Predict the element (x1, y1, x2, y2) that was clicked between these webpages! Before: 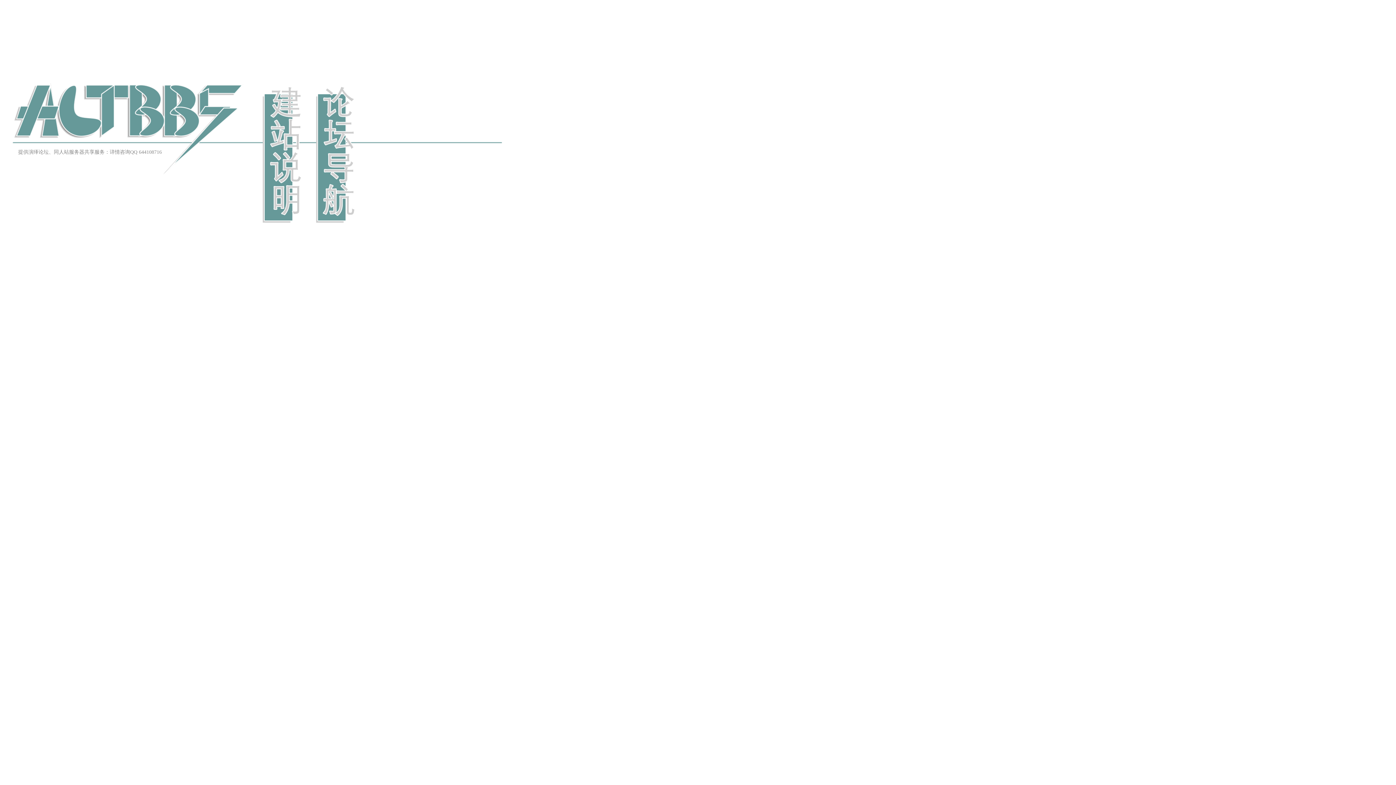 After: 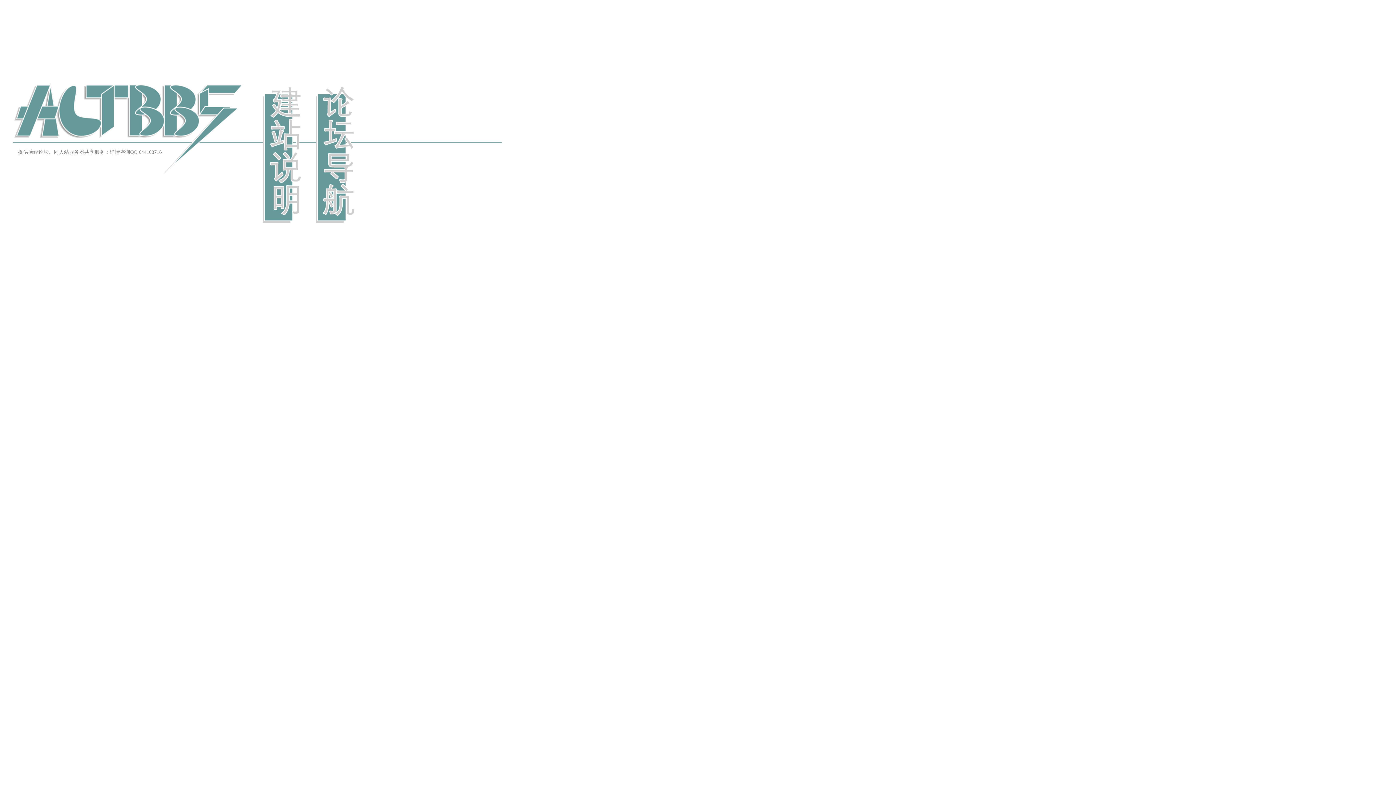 Action: bbox: (307, 224, 359, 230)